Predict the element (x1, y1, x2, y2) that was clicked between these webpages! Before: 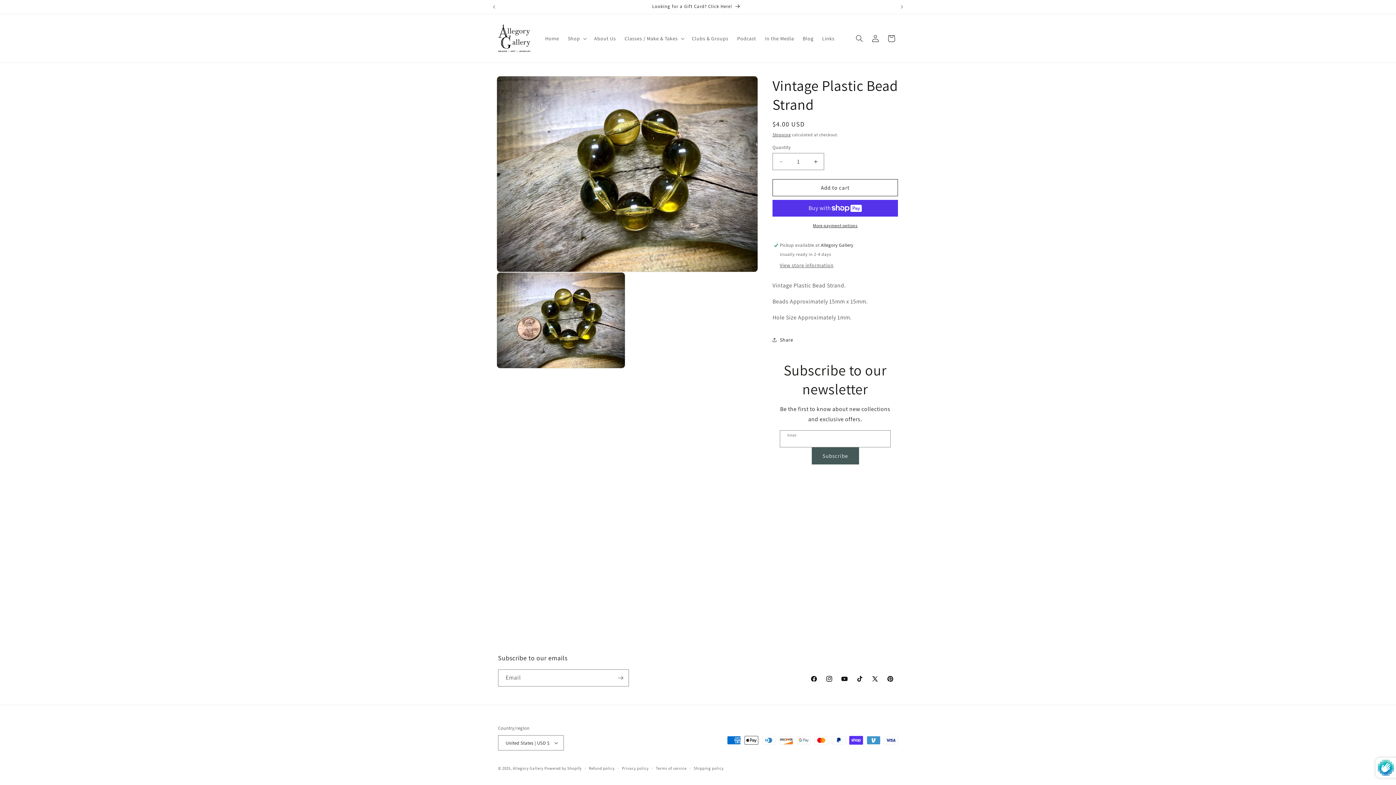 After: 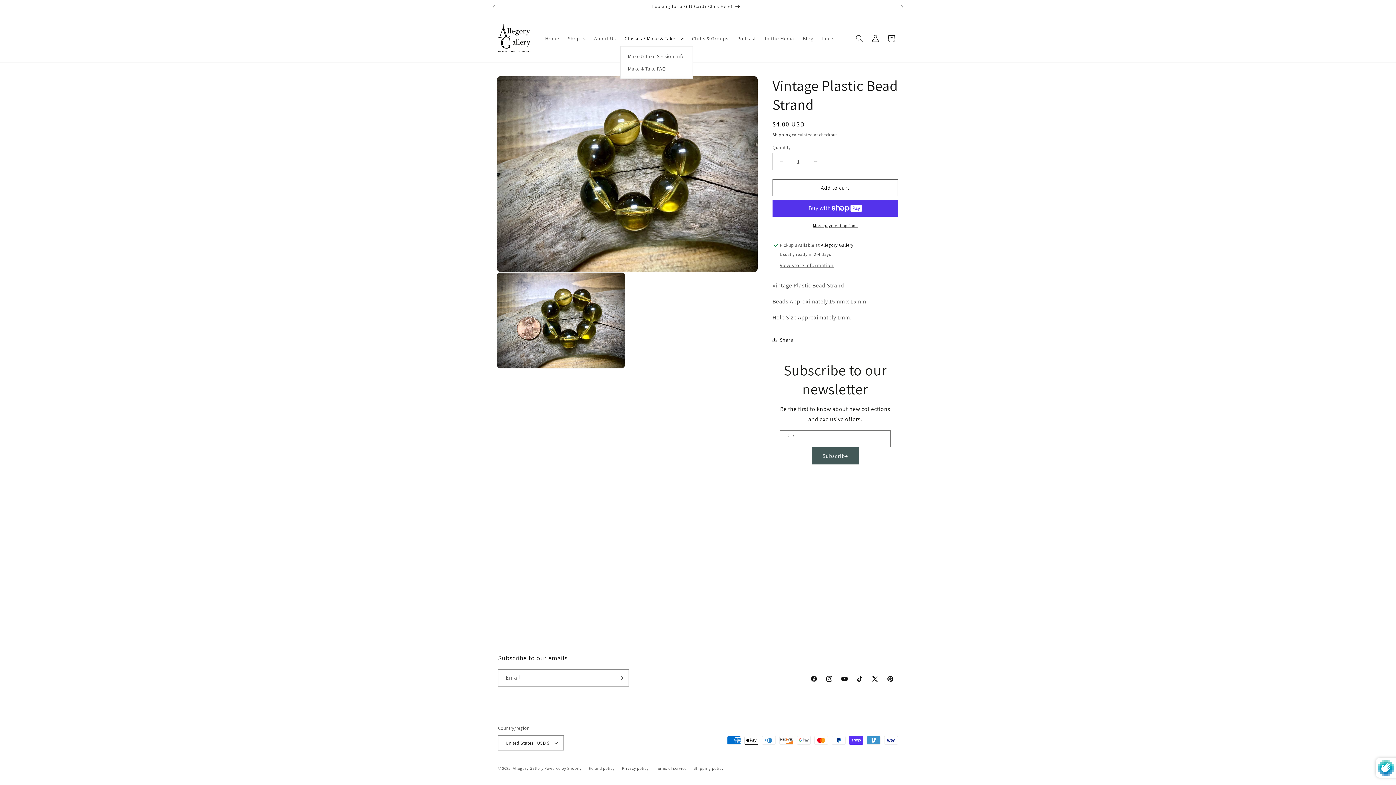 Action: label: Classes / Make & Takes bbox: (620, 30, 687, 46)